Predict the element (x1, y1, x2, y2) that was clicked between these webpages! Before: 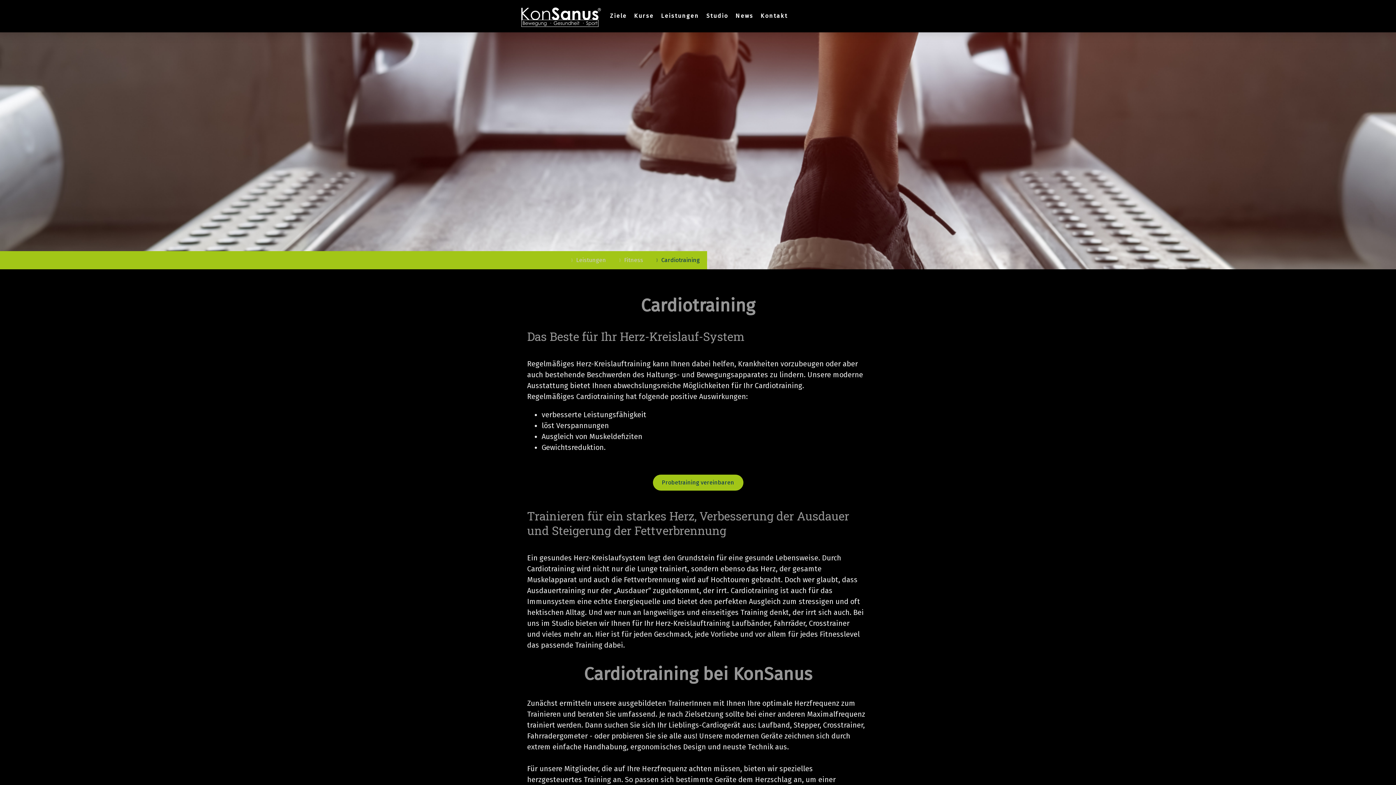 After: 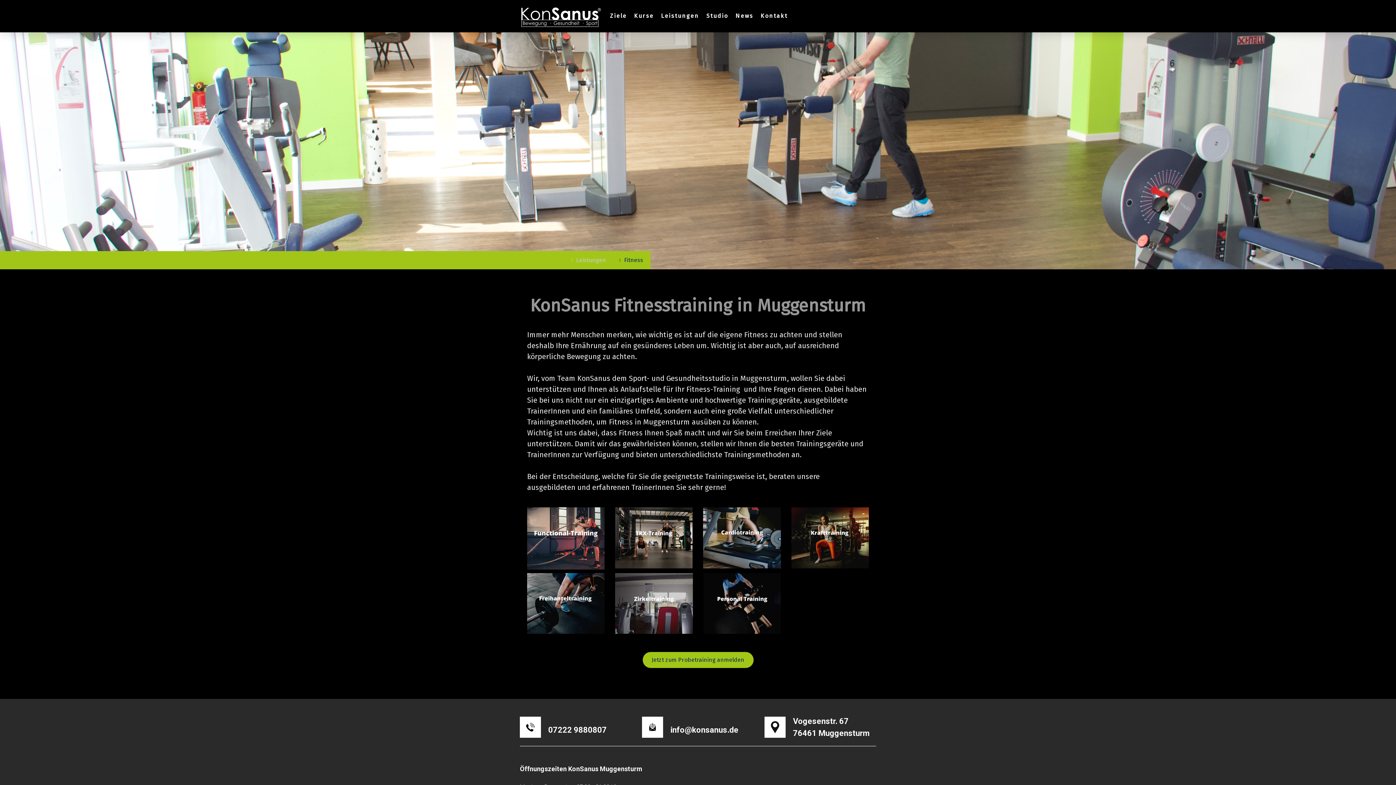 Action: bbox: (613, 251, 650, 269) label: Fitness